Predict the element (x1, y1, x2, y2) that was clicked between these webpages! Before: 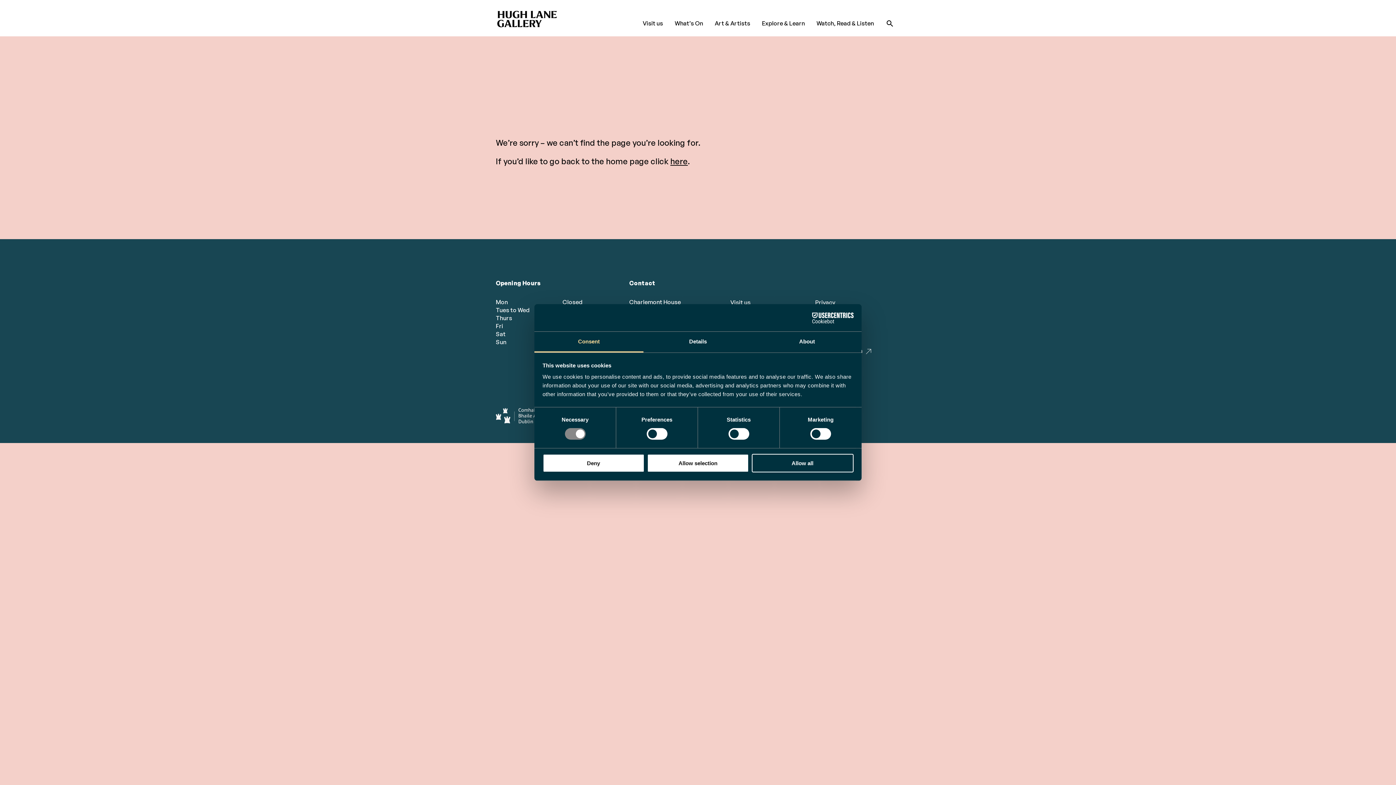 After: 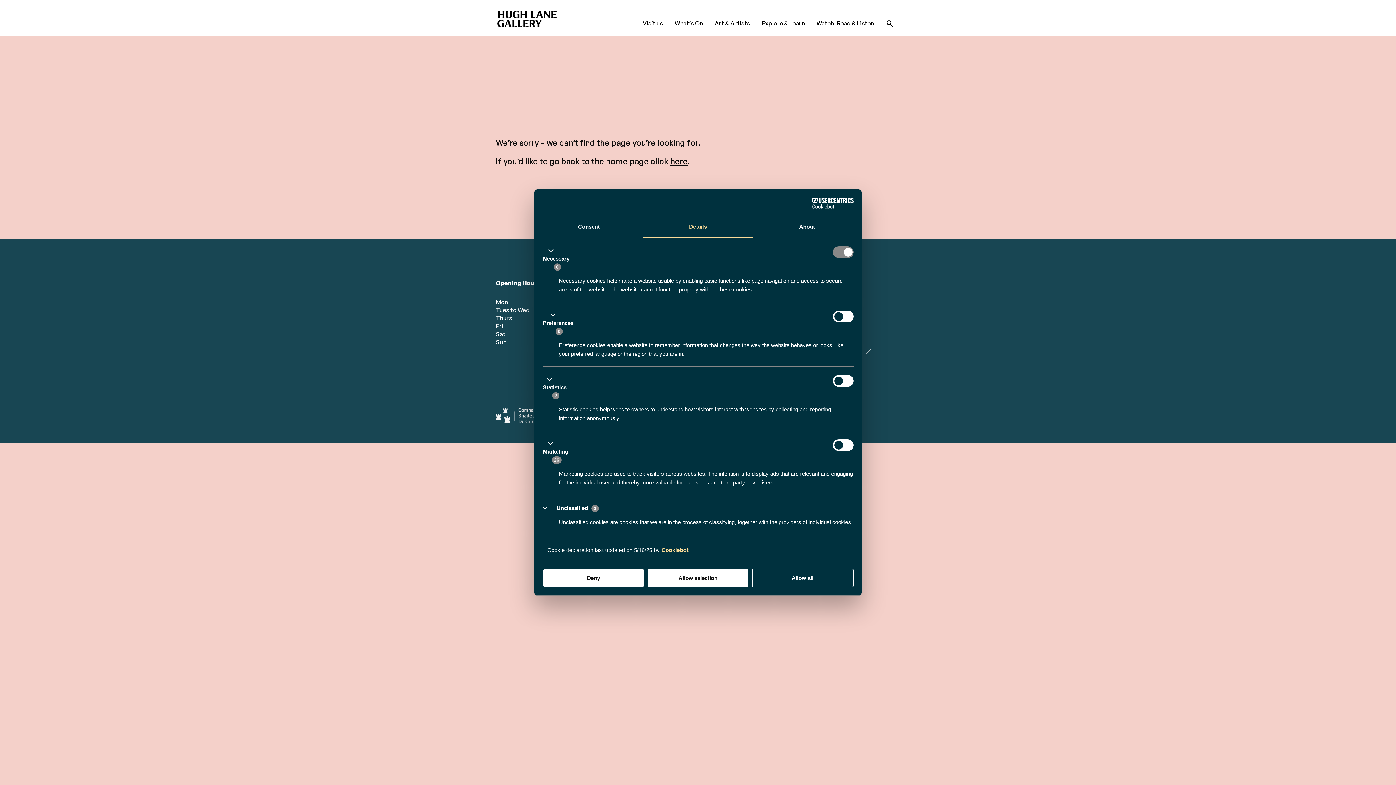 Action: bbox: (643, 331, 752, 352) label: Details